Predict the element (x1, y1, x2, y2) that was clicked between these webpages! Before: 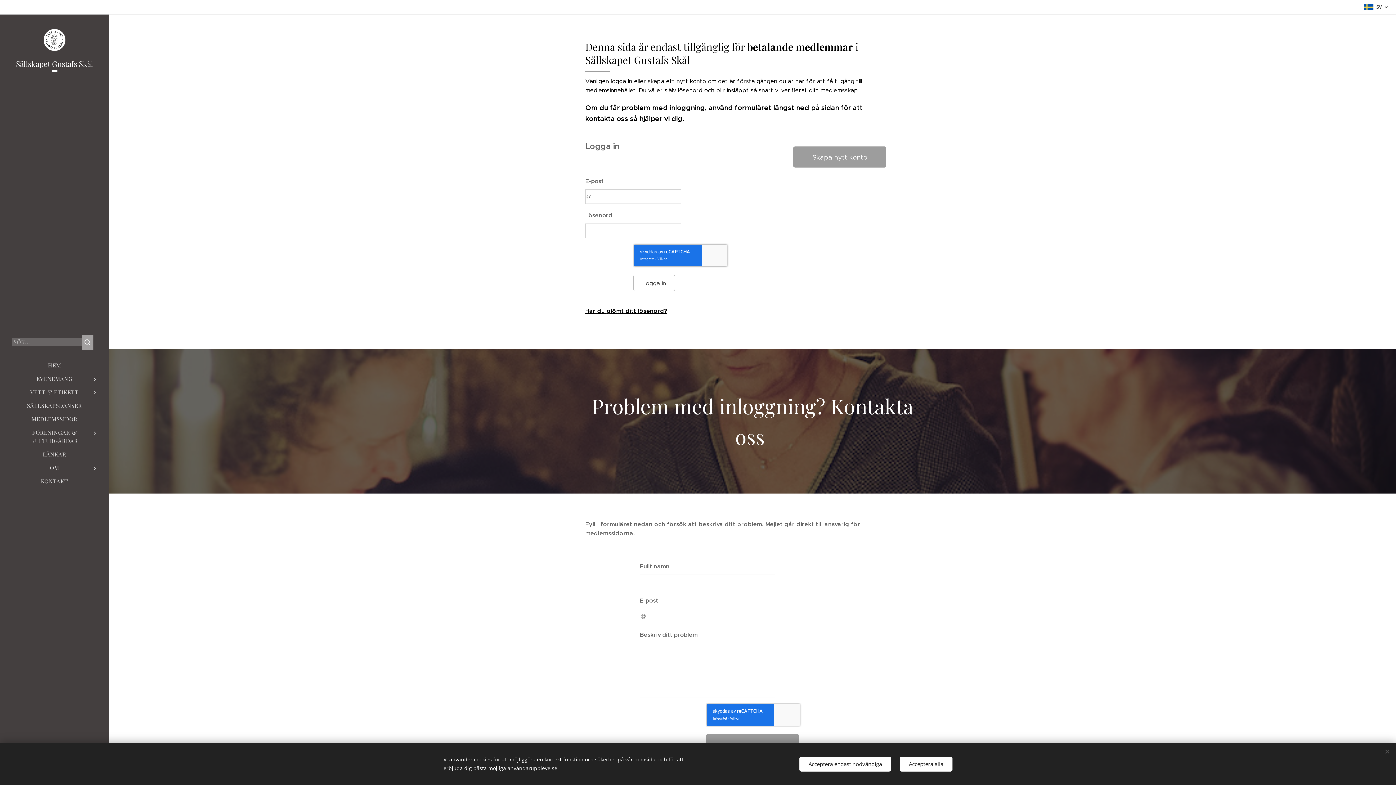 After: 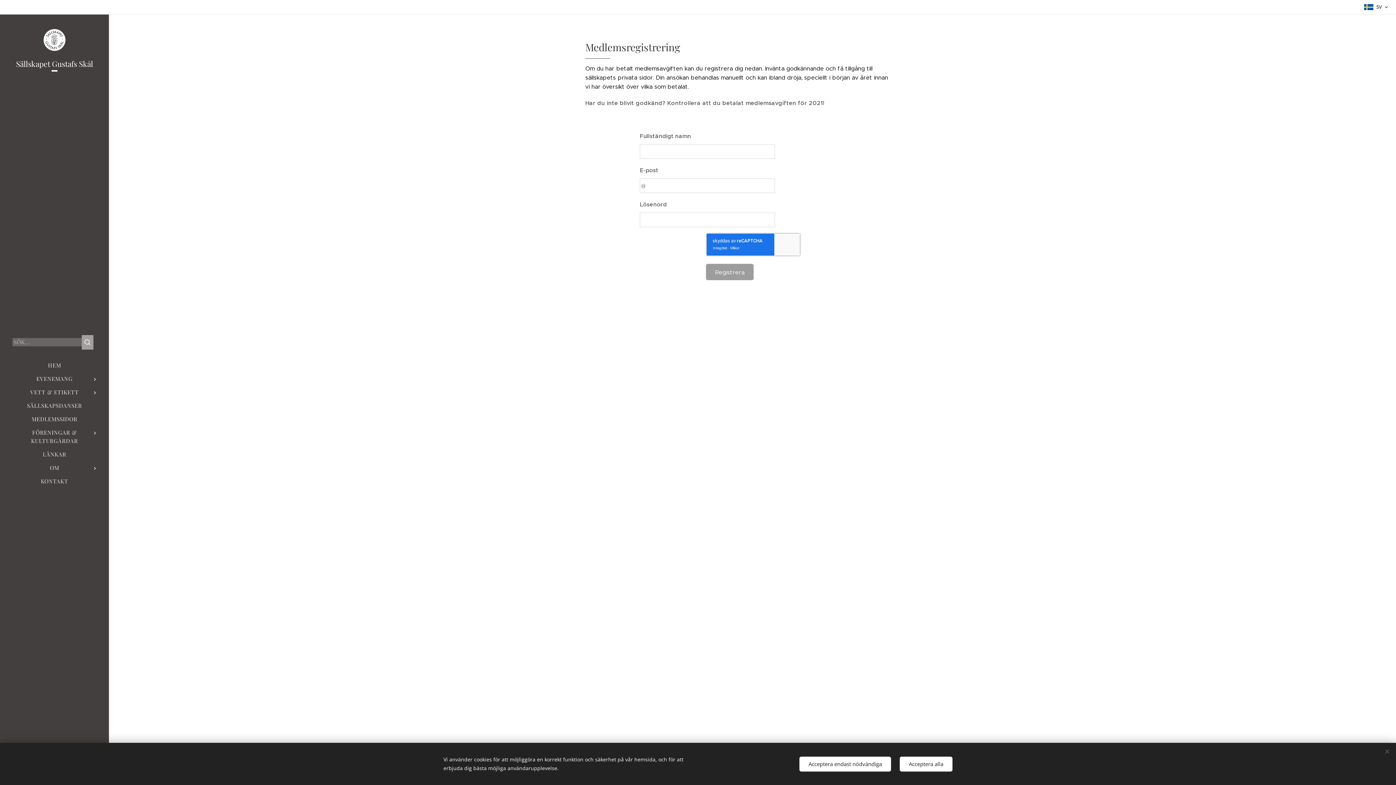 Action: bbox: (793, 146, 886, 167) label: Skapa nytt konto